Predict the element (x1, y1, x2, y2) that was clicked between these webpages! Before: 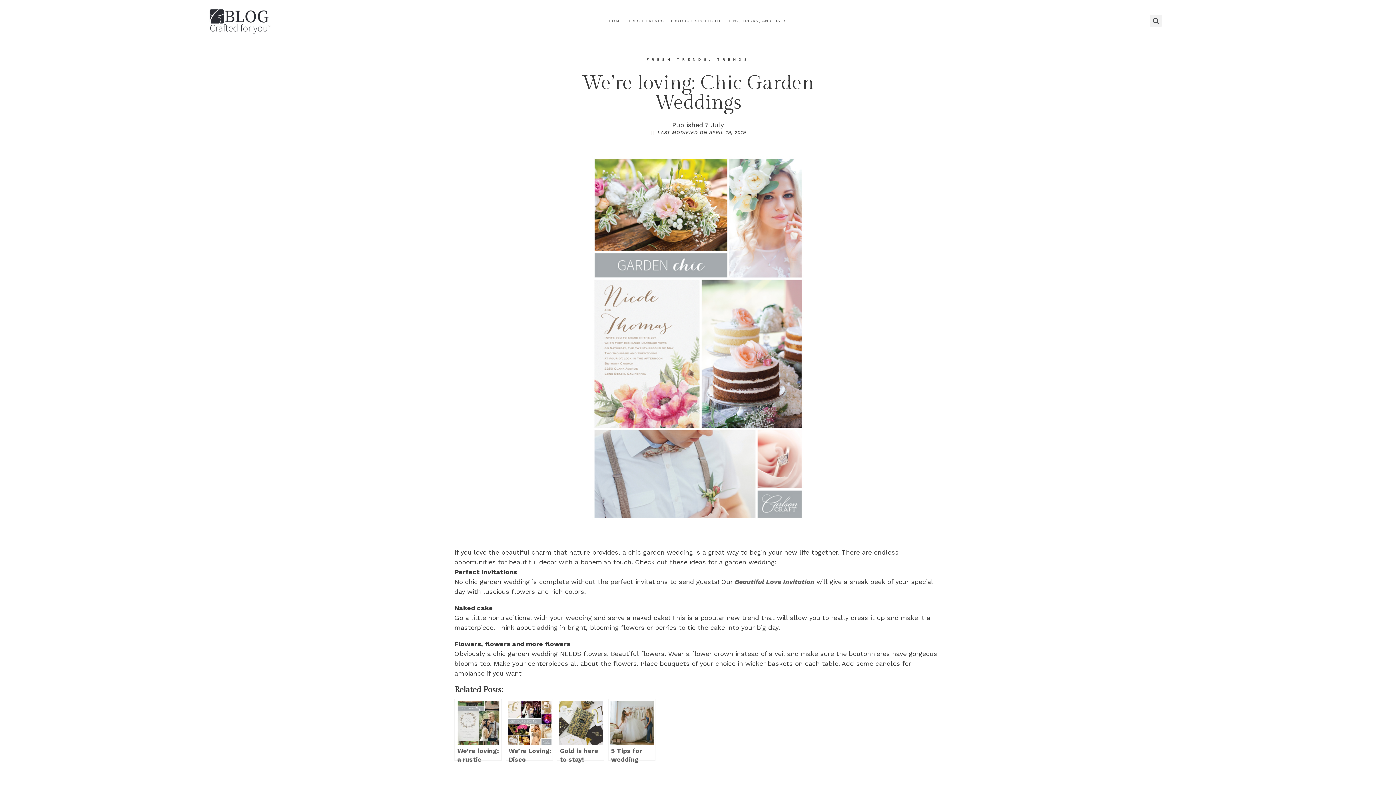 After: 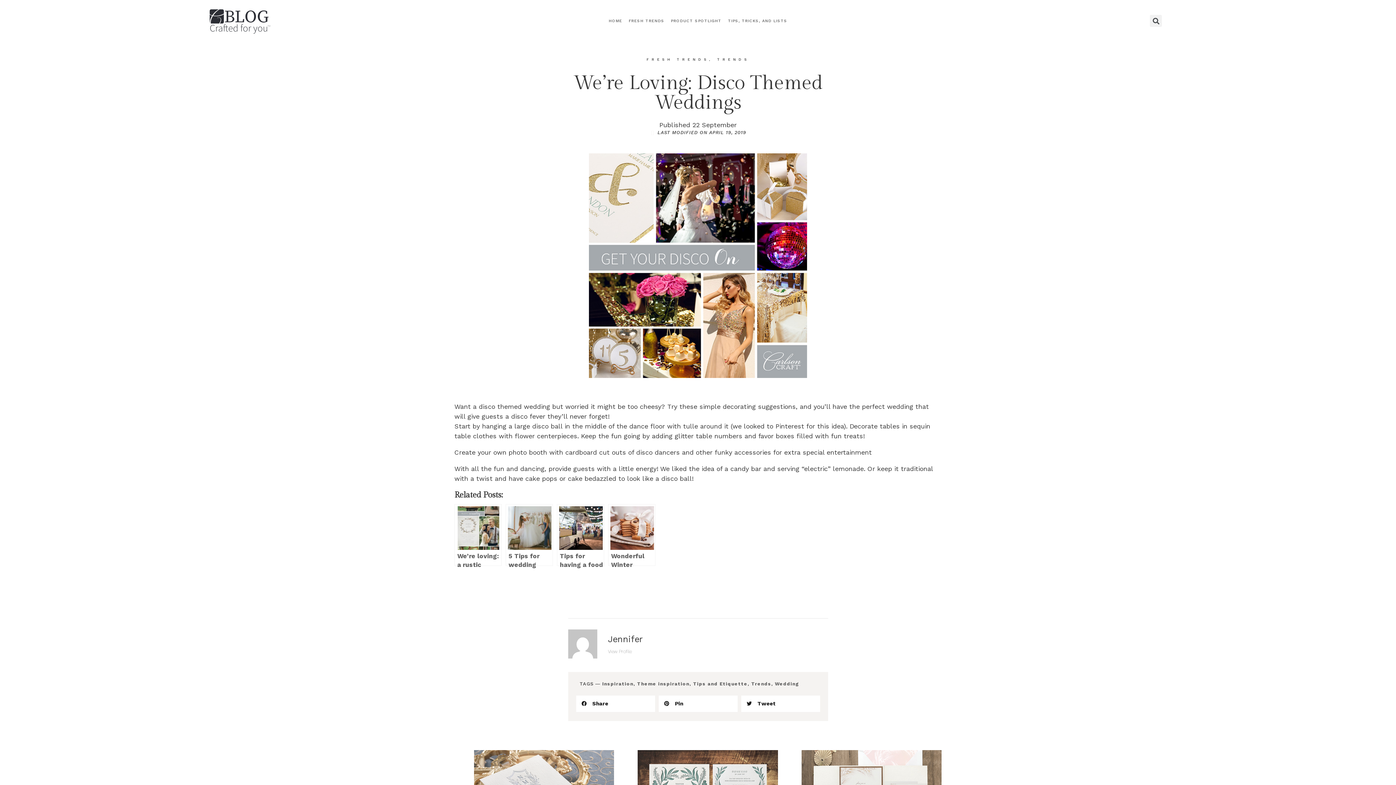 Action: label: We’re Loving: Disco Themed Weddings bbox: (505, 699, 553, 761)